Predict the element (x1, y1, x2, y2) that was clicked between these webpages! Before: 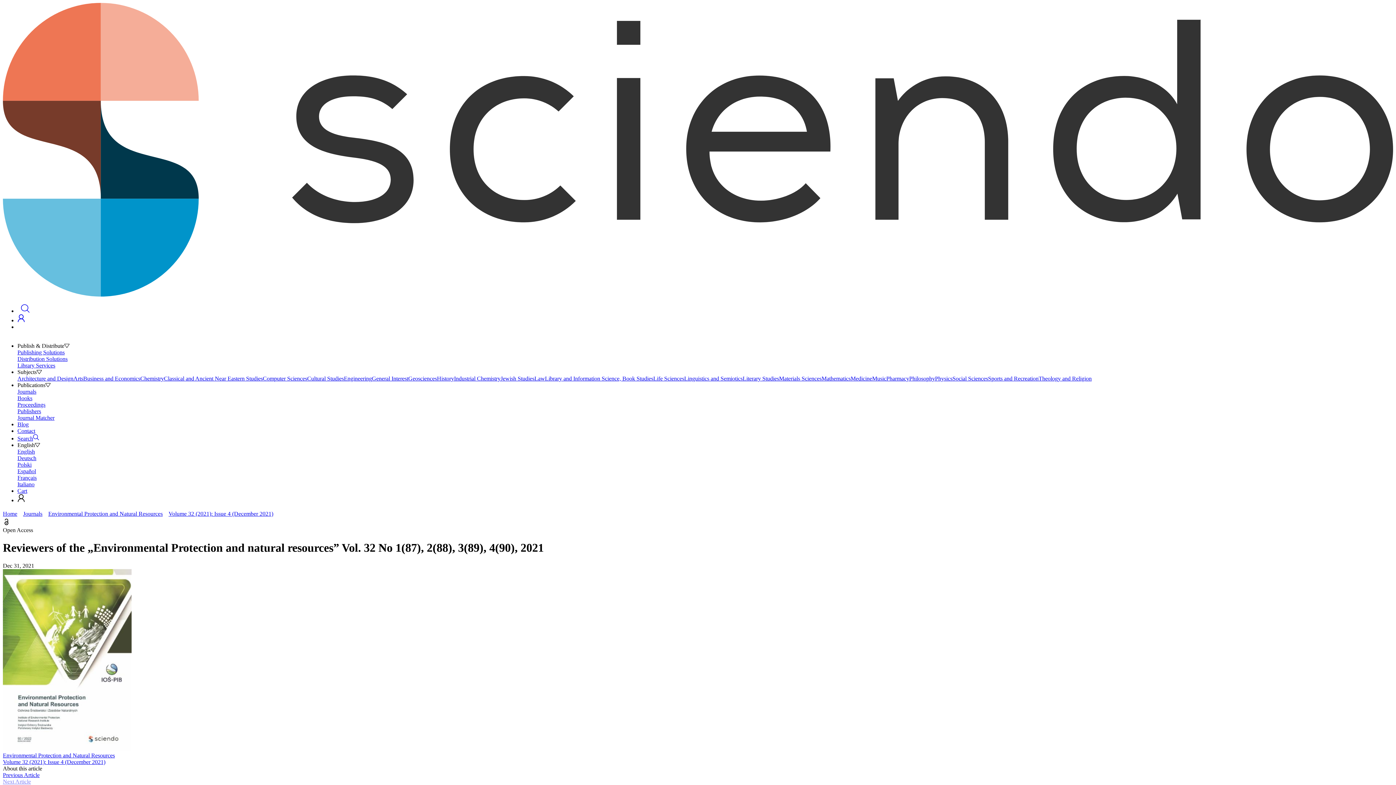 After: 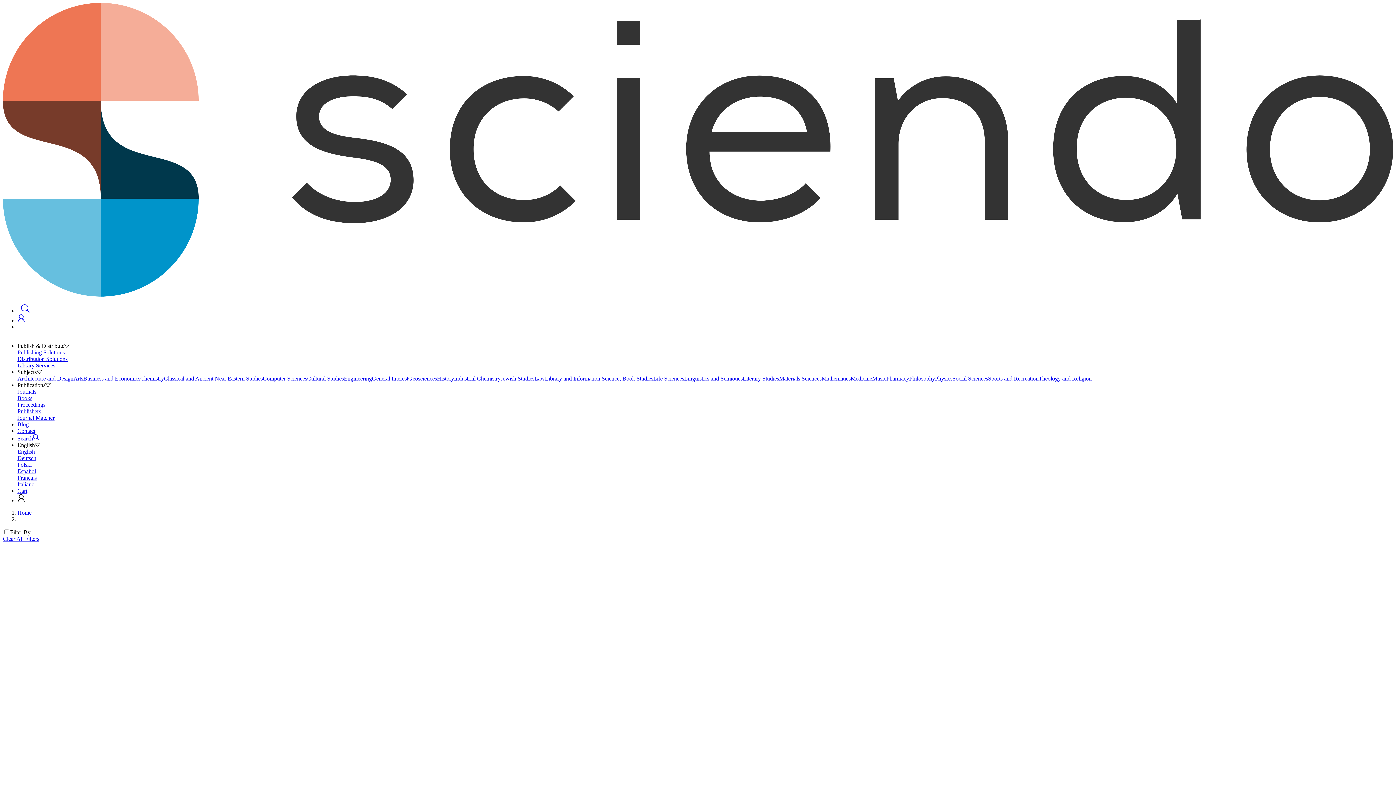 Action: label: Pharmacy bbox: (886, 375, 909, 381)